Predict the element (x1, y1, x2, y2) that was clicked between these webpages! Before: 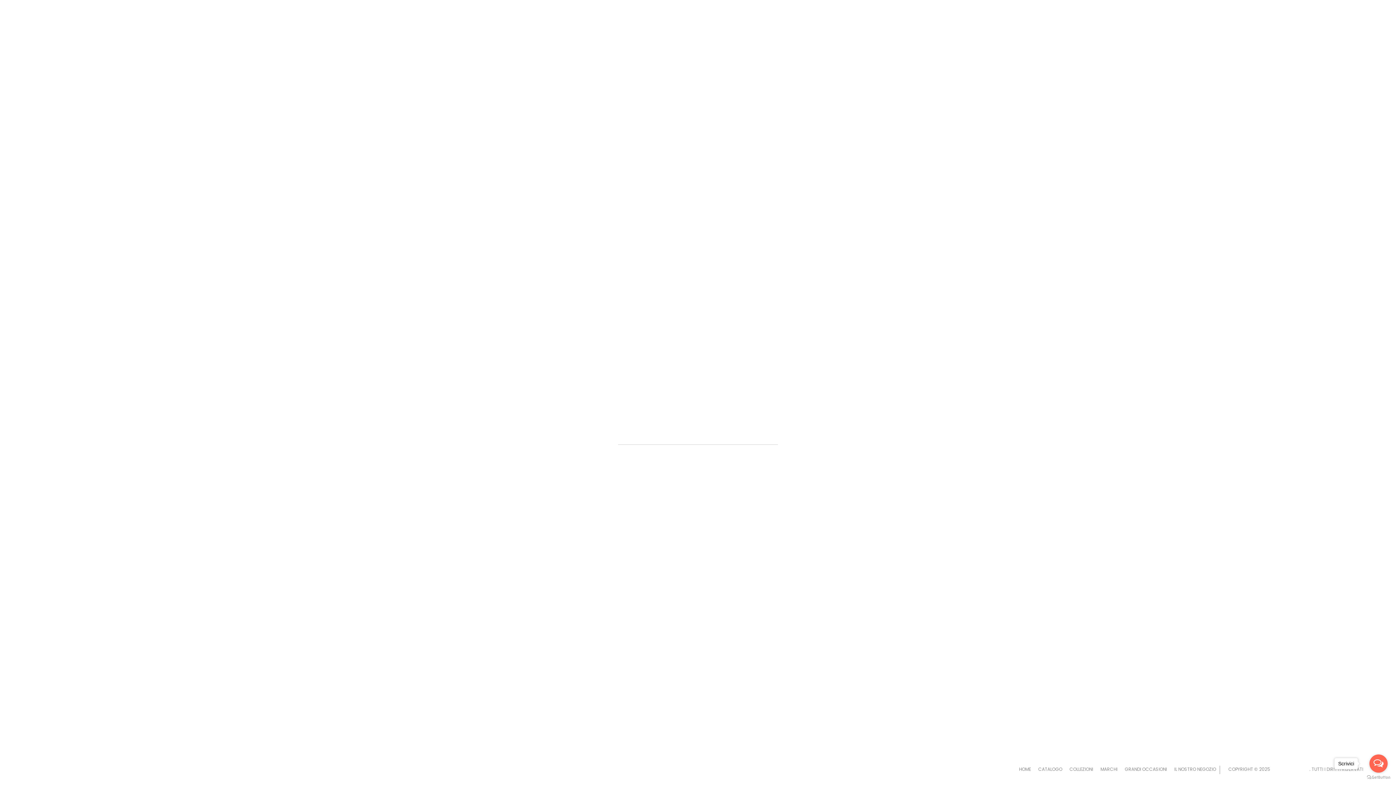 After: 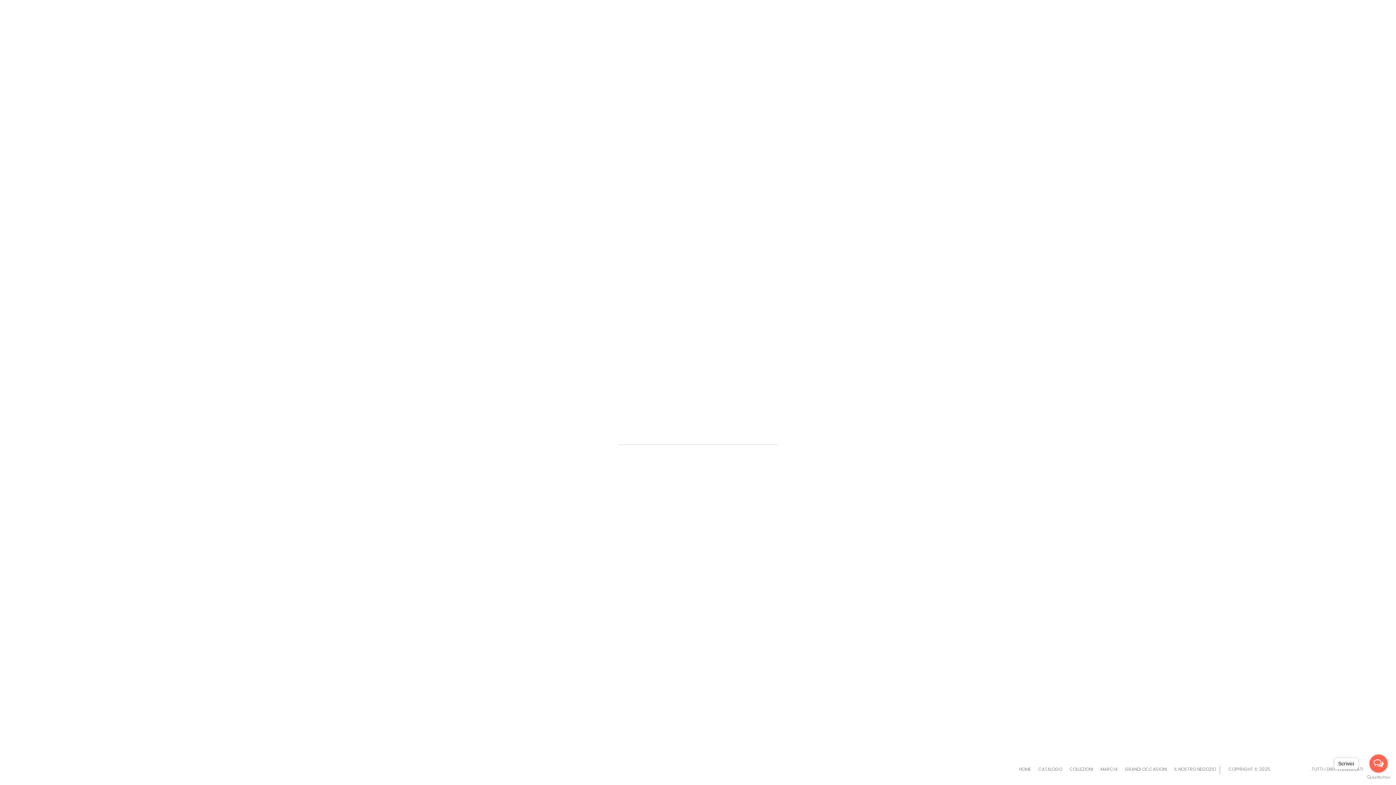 Action: label: CATALOGO bbox: (1038, 766, 1062, 772)